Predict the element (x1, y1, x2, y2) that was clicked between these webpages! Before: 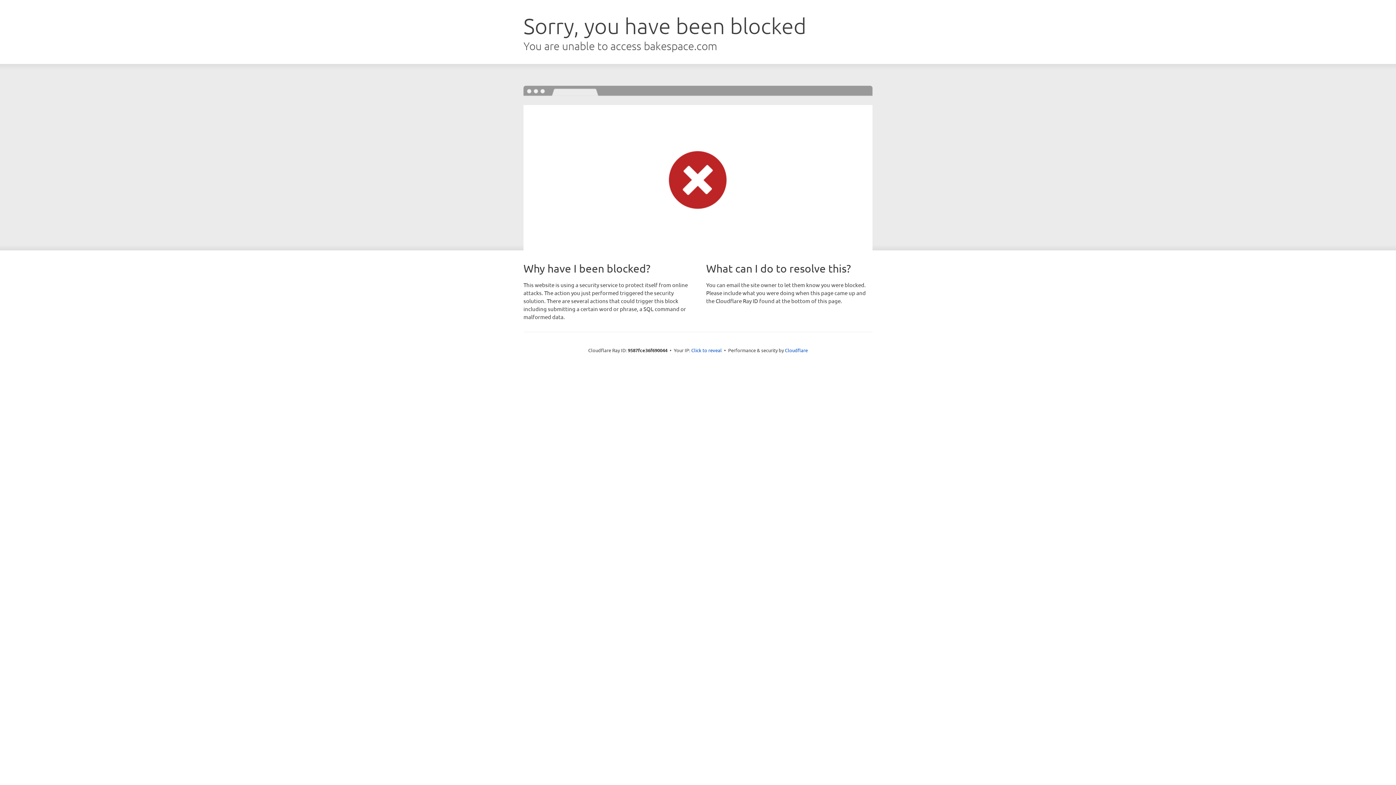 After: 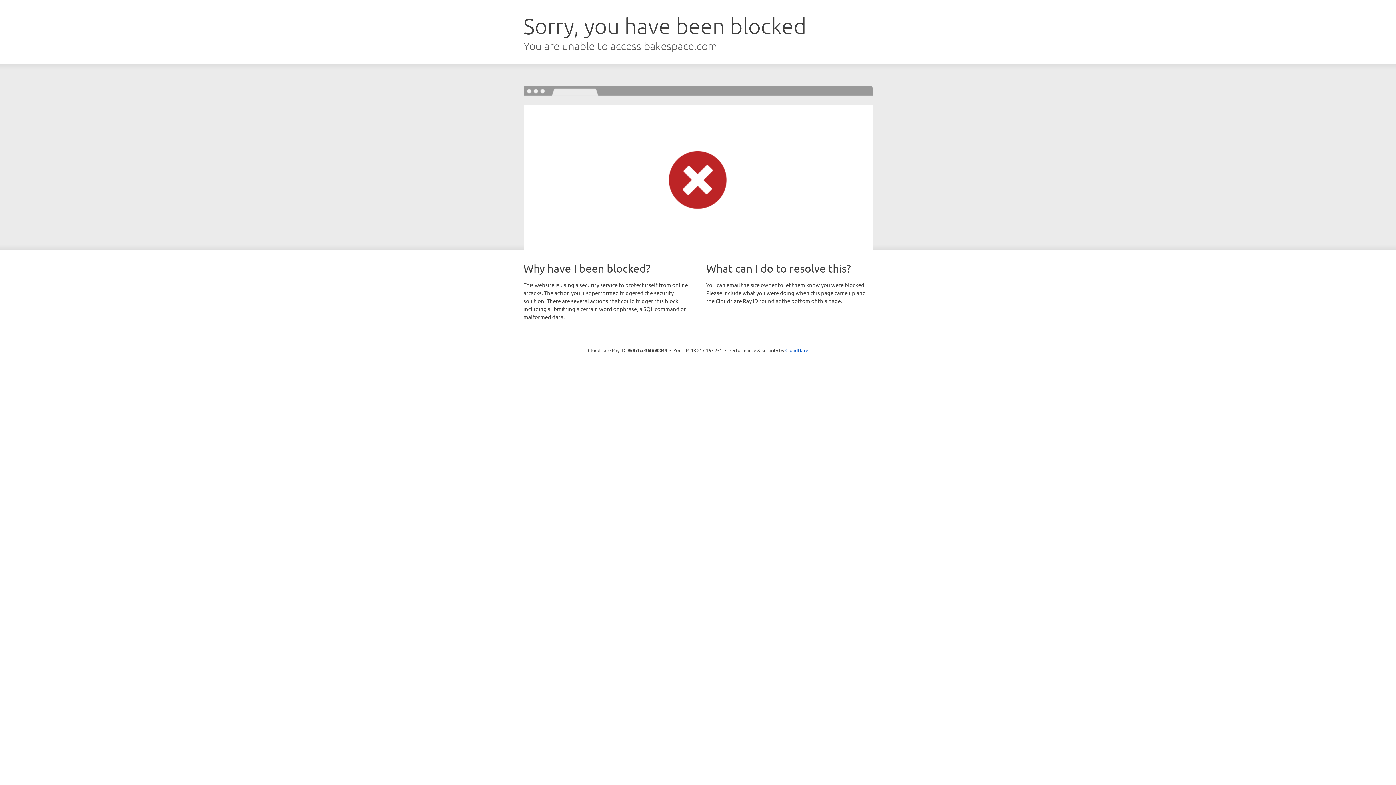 Action: label: Click to reveal bbox: (691, 346, 722, 353)